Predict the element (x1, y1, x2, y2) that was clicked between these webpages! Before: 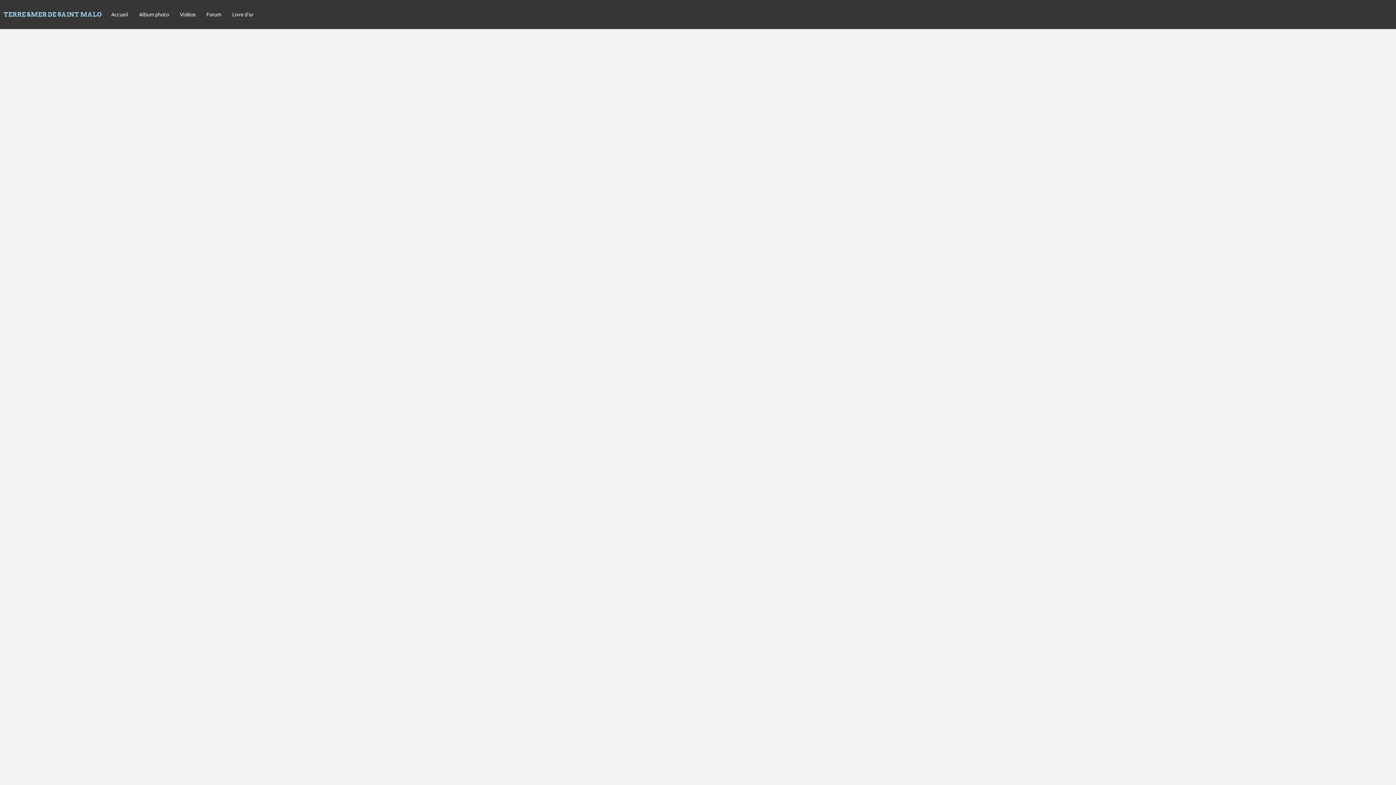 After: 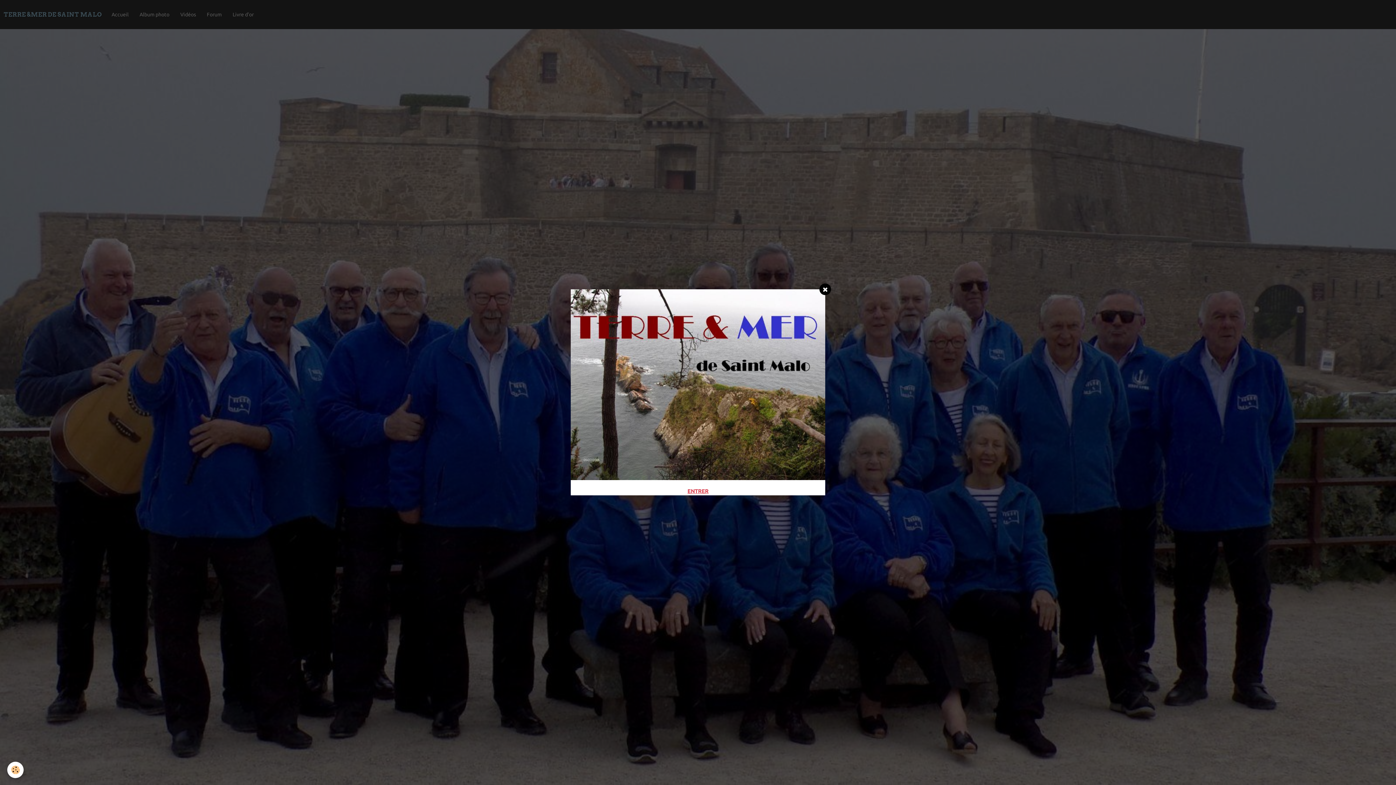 Action: label: TERRE &MER DE SAINT MALO bbox: (3, 0, 102, 29)